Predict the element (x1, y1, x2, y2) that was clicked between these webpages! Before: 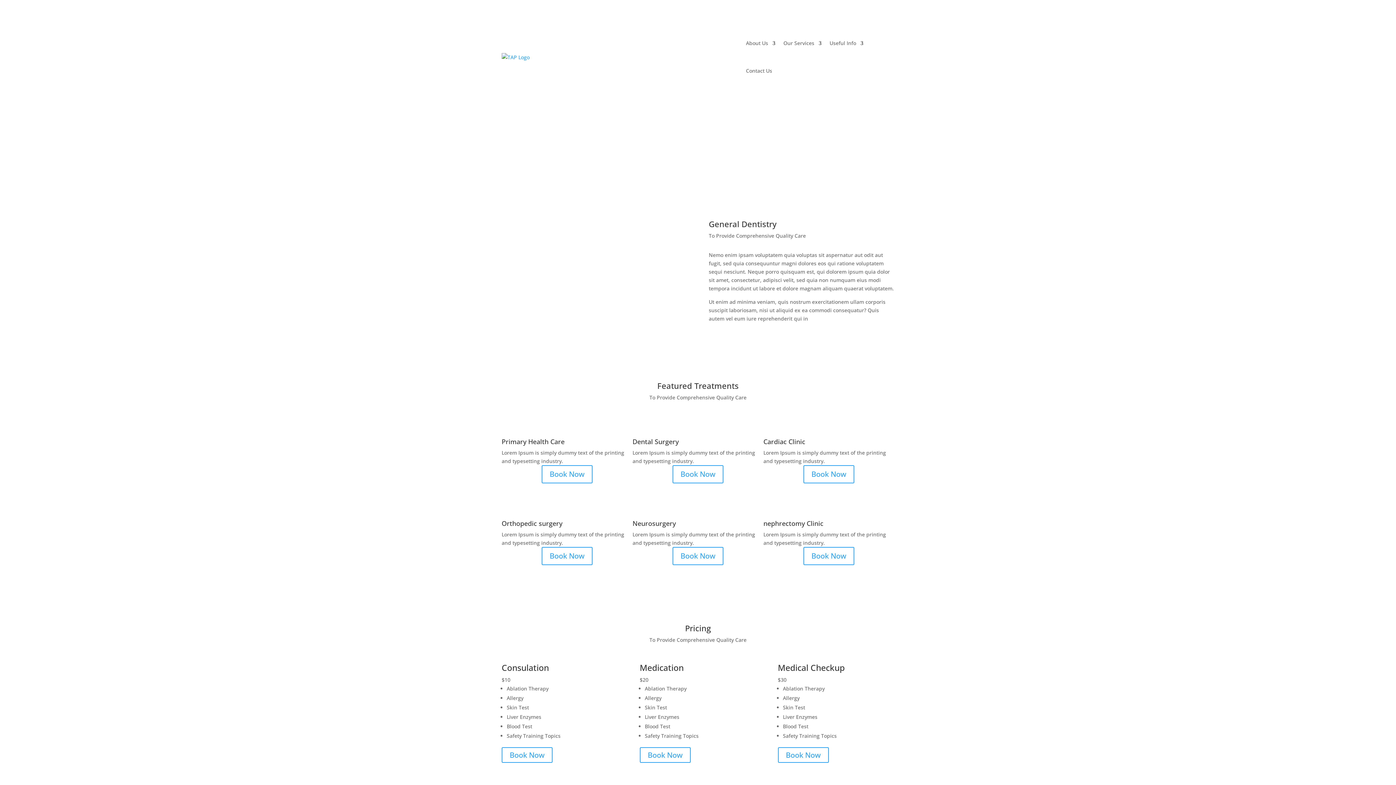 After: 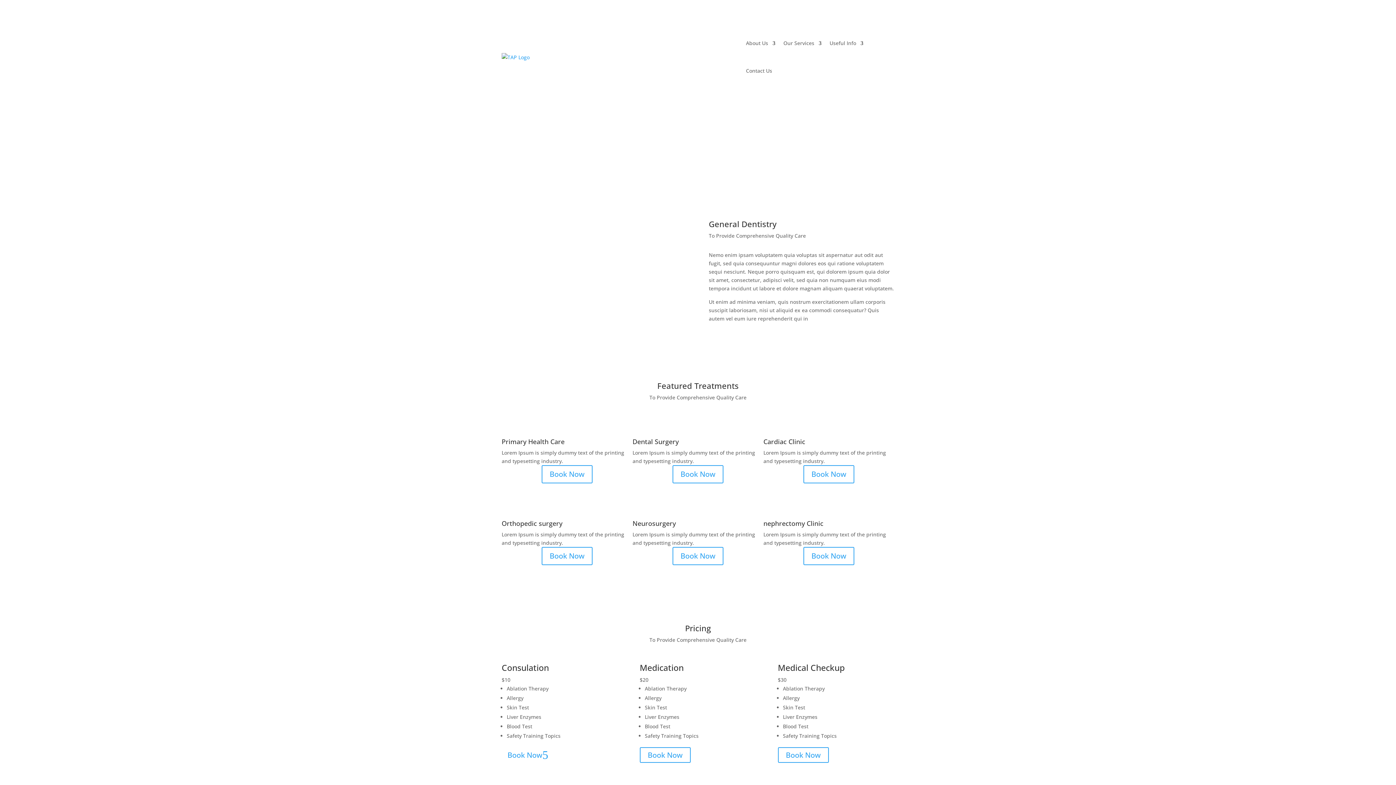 Action: label: Book Now bbox: (501, 747, 552, 763)